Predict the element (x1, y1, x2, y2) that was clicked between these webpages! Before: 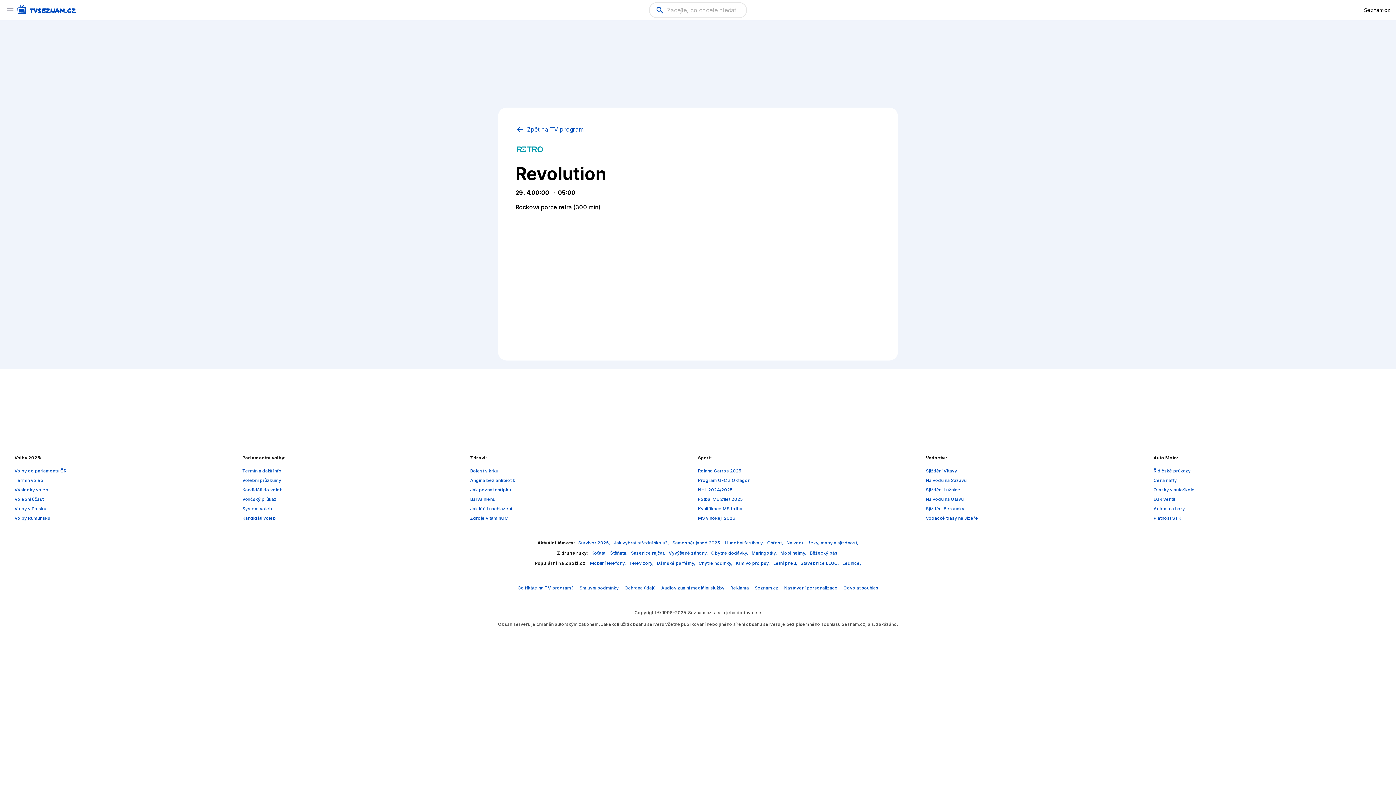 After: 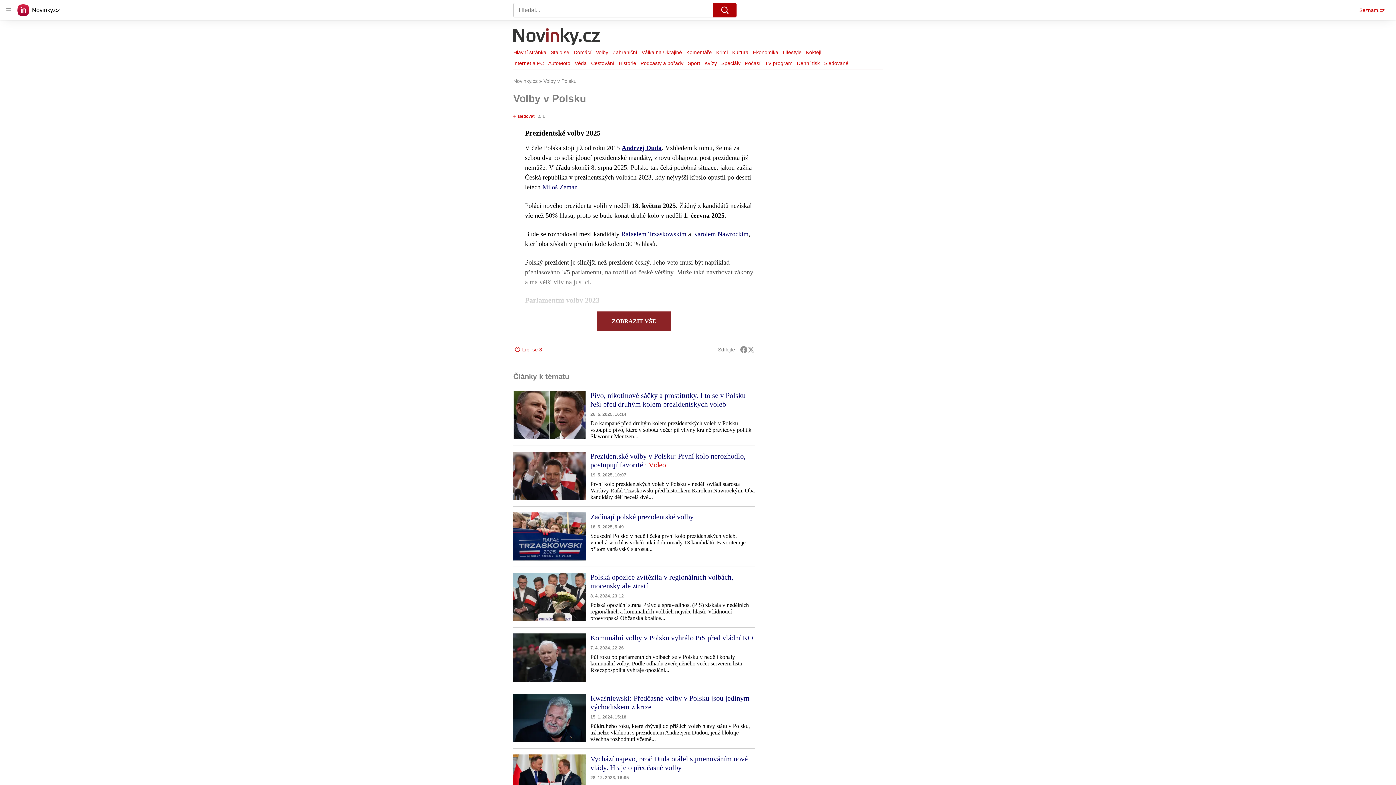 Action: label: Volby v Polsku bbox: (14, 506, 46, 511)